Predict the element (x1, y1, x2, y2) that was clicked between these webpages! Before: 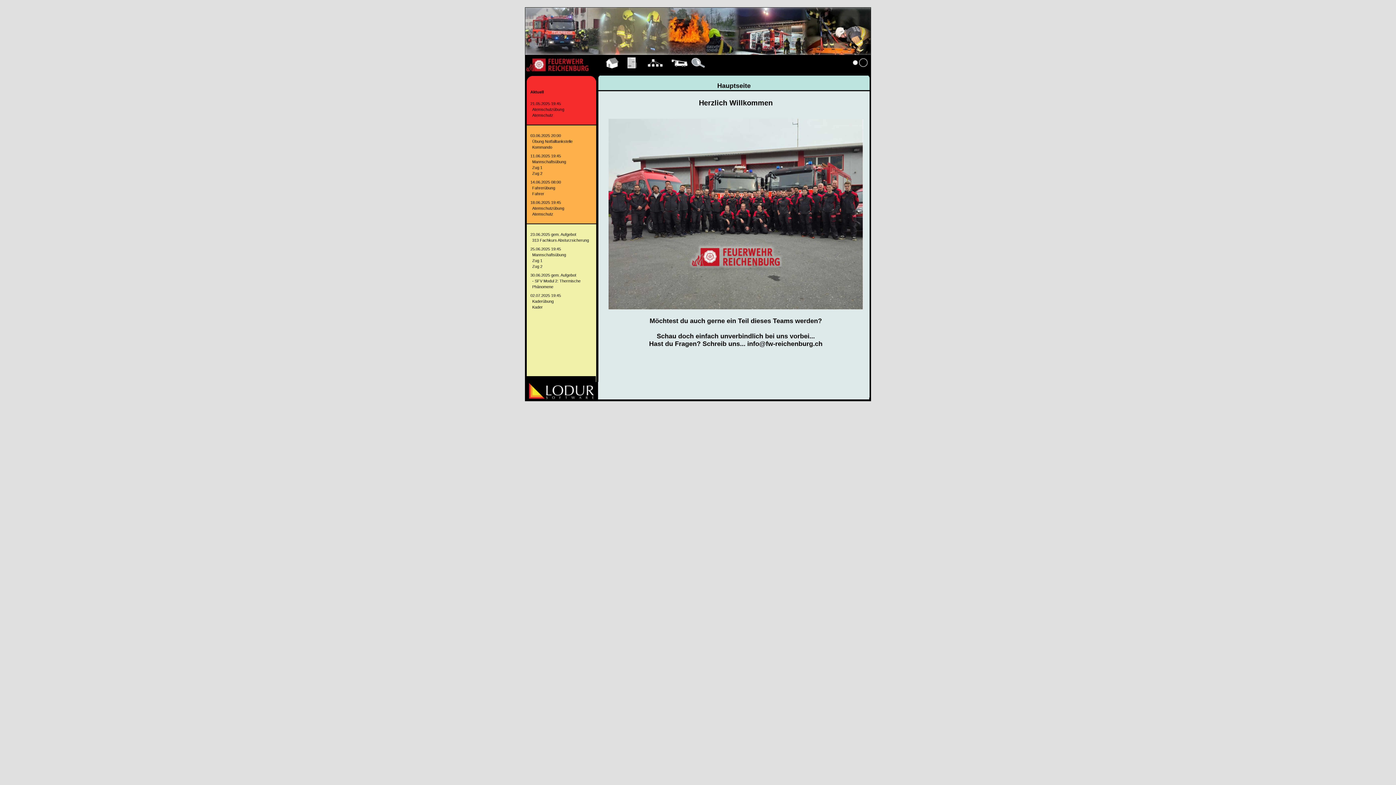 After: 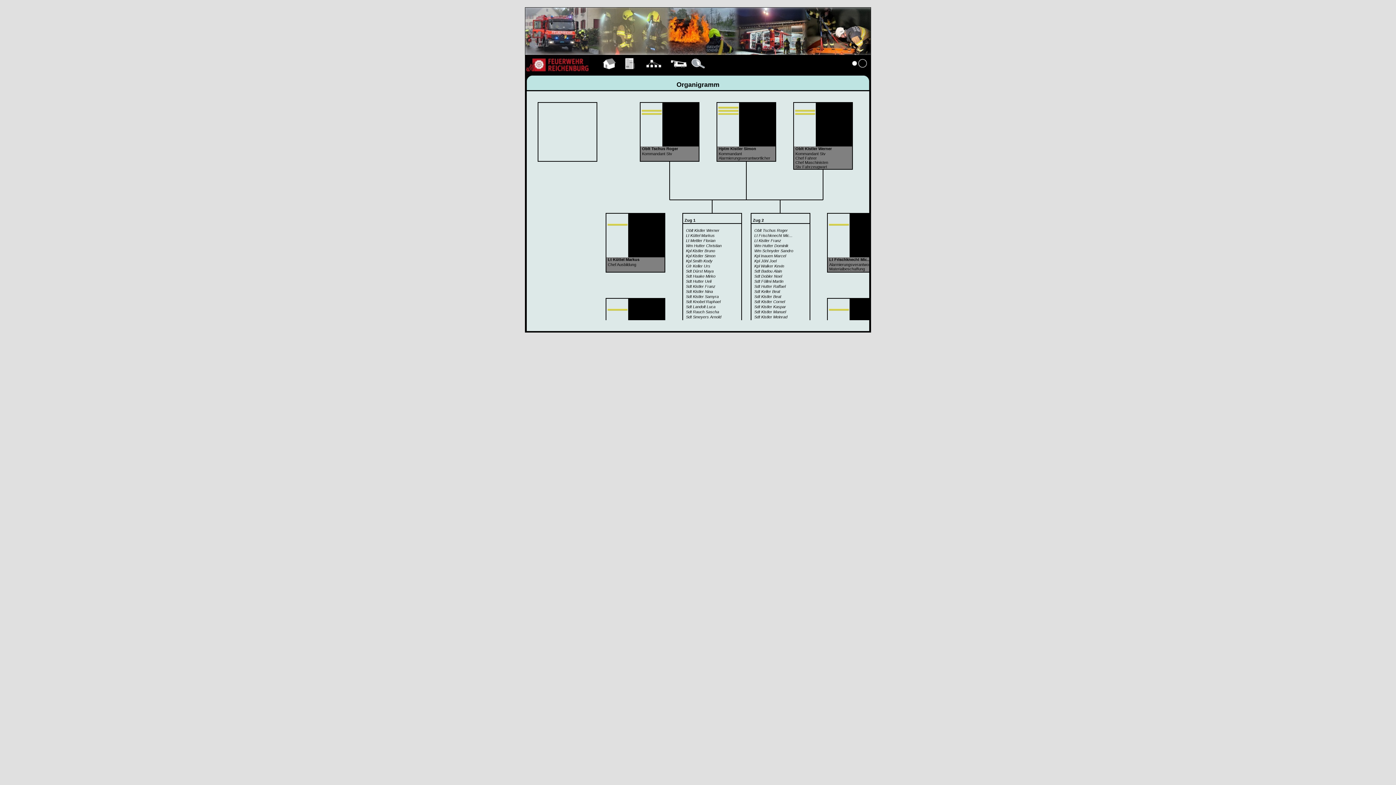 Action: bbox: (642, 60, 668, 74) label: 
Organigramm